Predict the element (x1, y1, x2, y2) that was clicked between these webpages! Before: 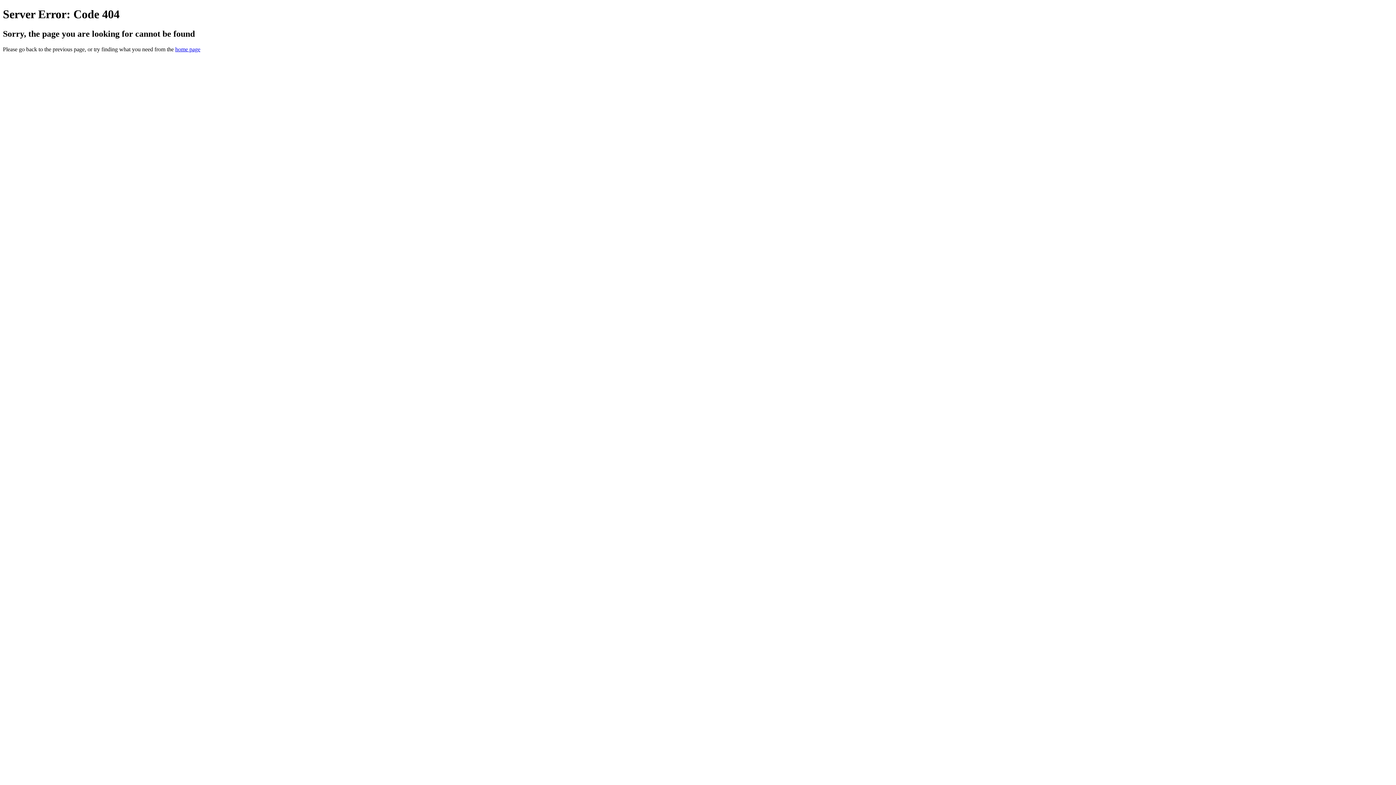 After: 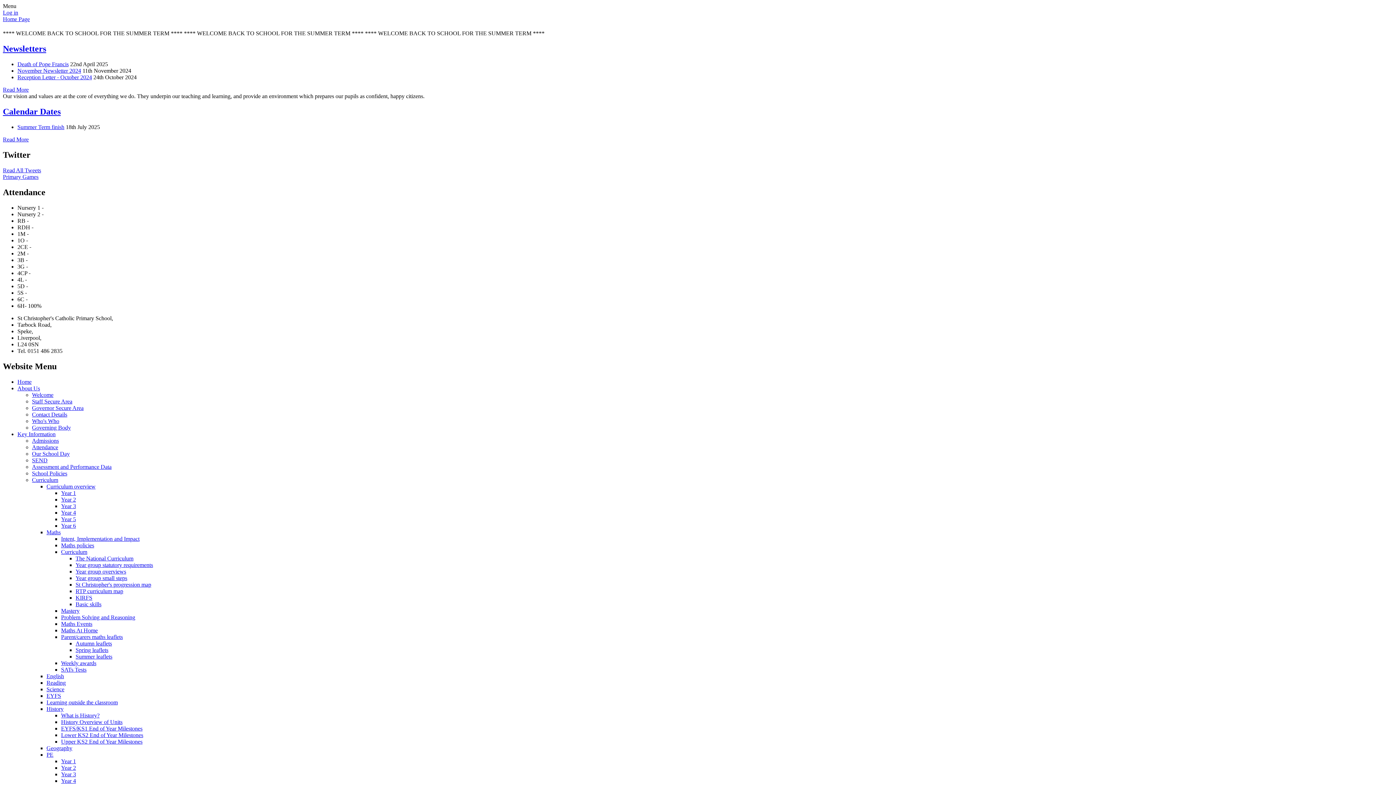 Action: bbox: (175, 46, 200, 52) label: home page